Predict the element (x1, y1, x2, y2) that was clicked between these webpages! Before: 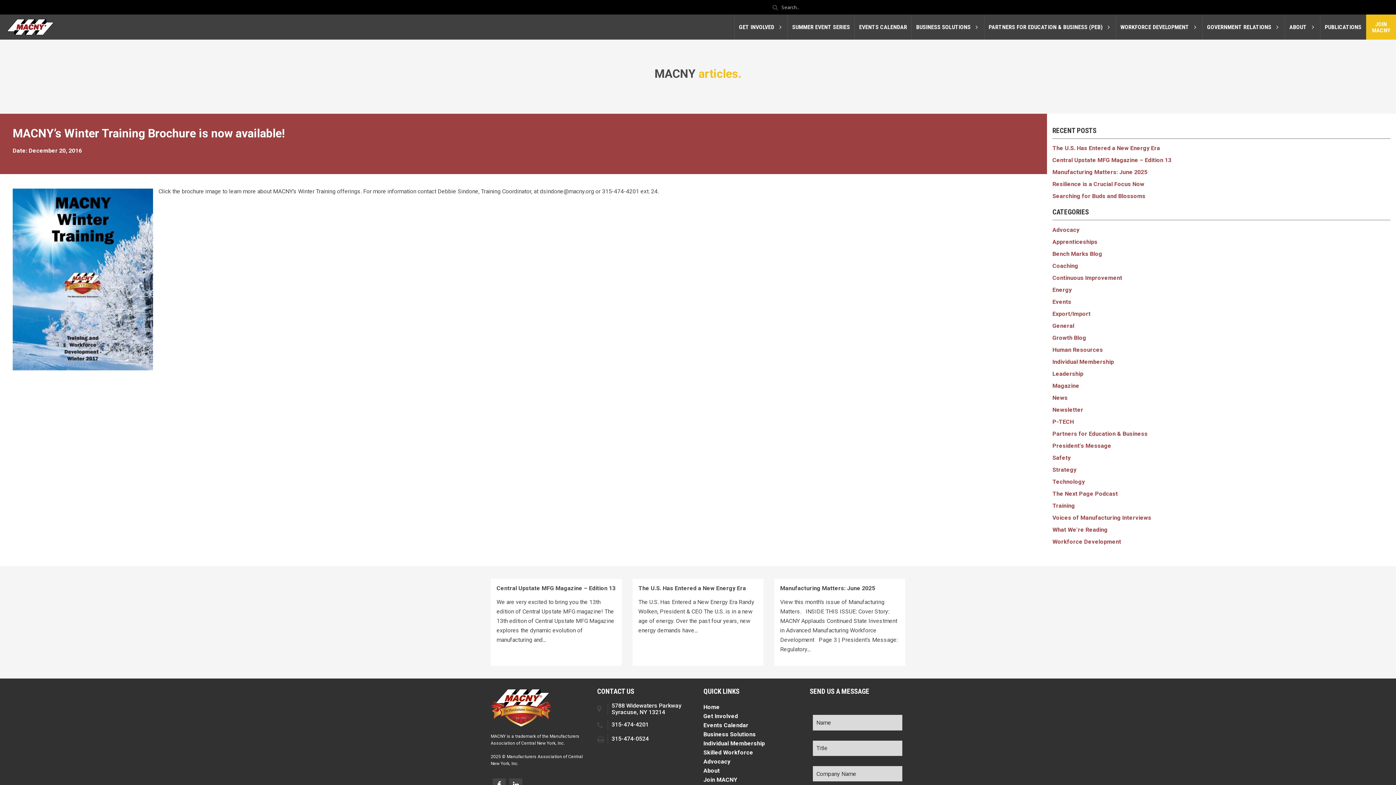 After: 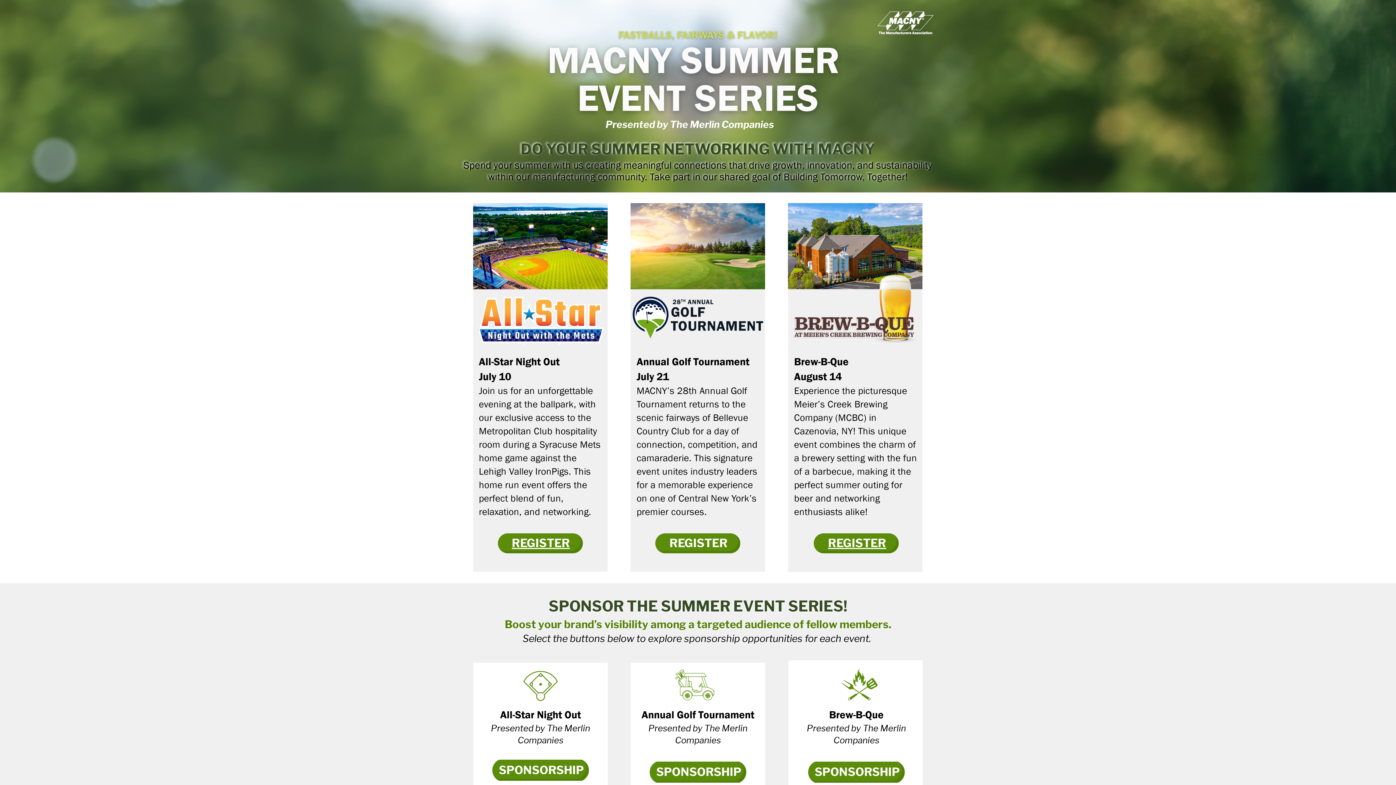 Action: label: SUMMER EVENT SERIES bbox: (788, 14, 854, 39)